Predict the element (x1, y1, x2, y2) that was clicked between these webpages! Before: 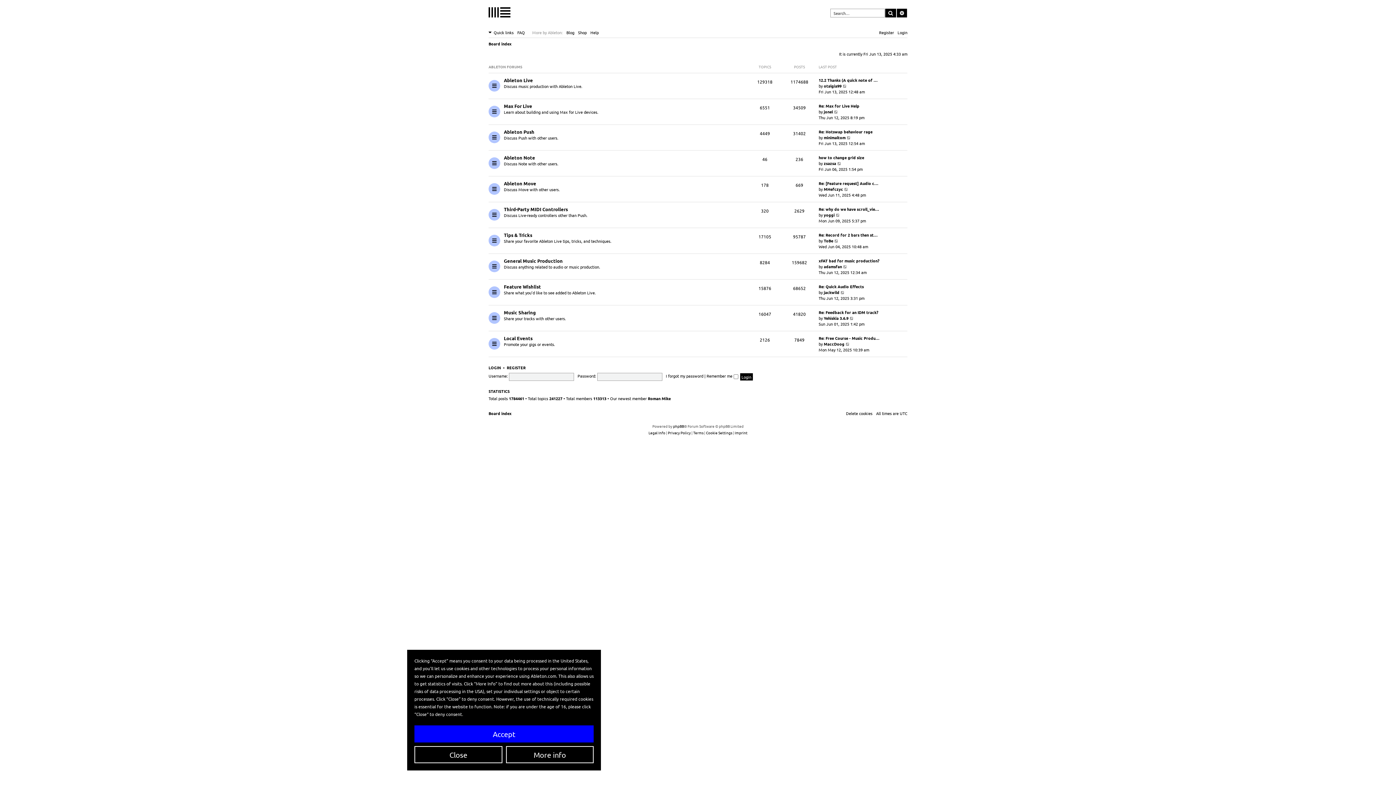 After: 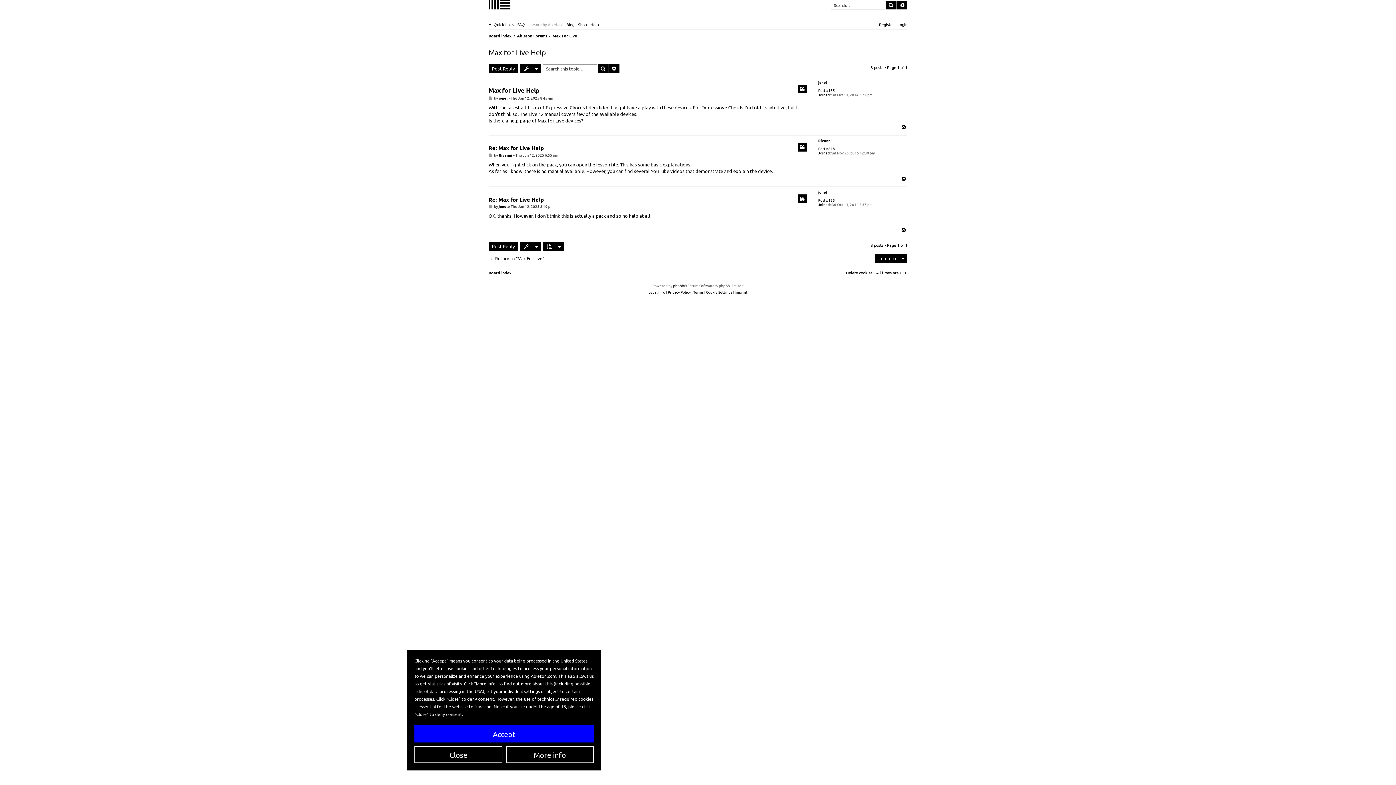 Action: bbox: (818, 102, 859, 108) label: Re: Max for Live Help